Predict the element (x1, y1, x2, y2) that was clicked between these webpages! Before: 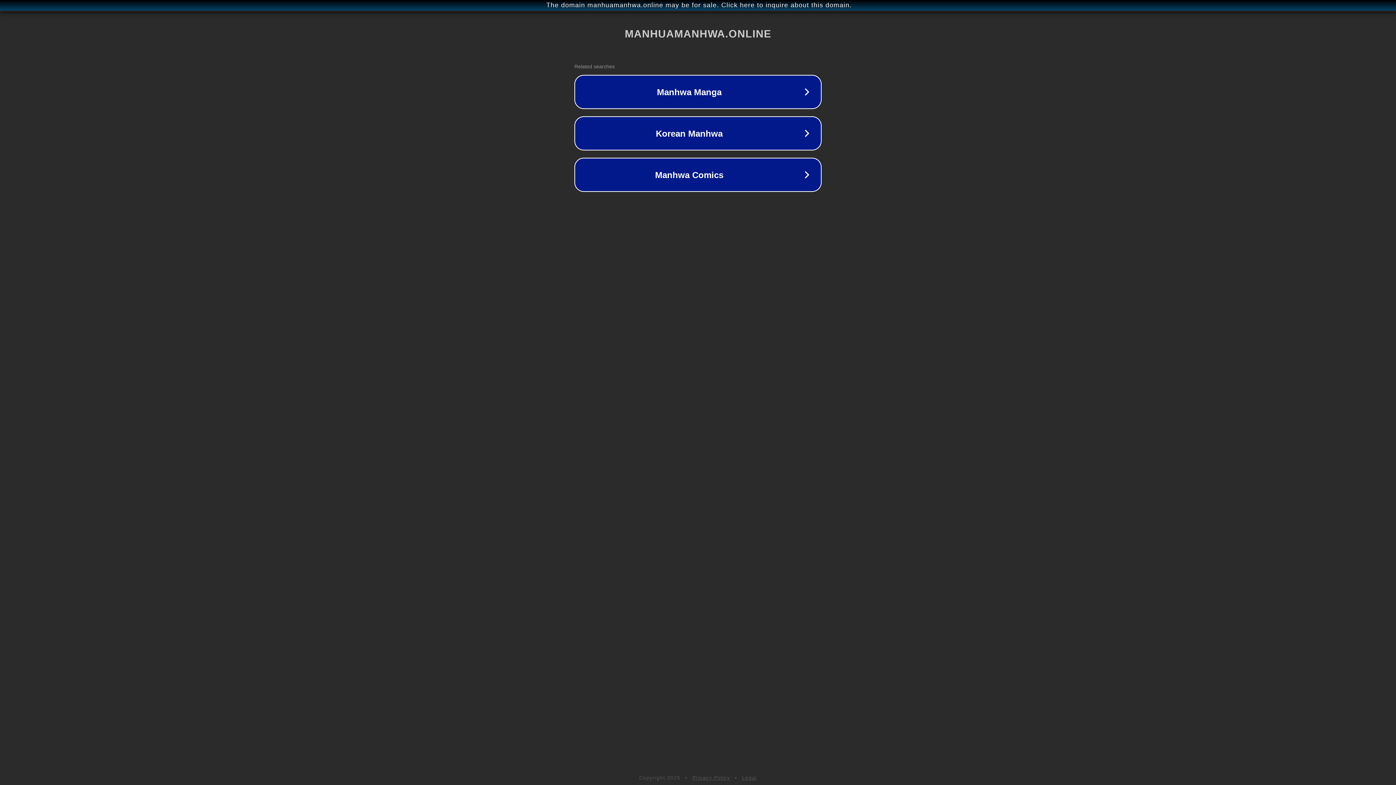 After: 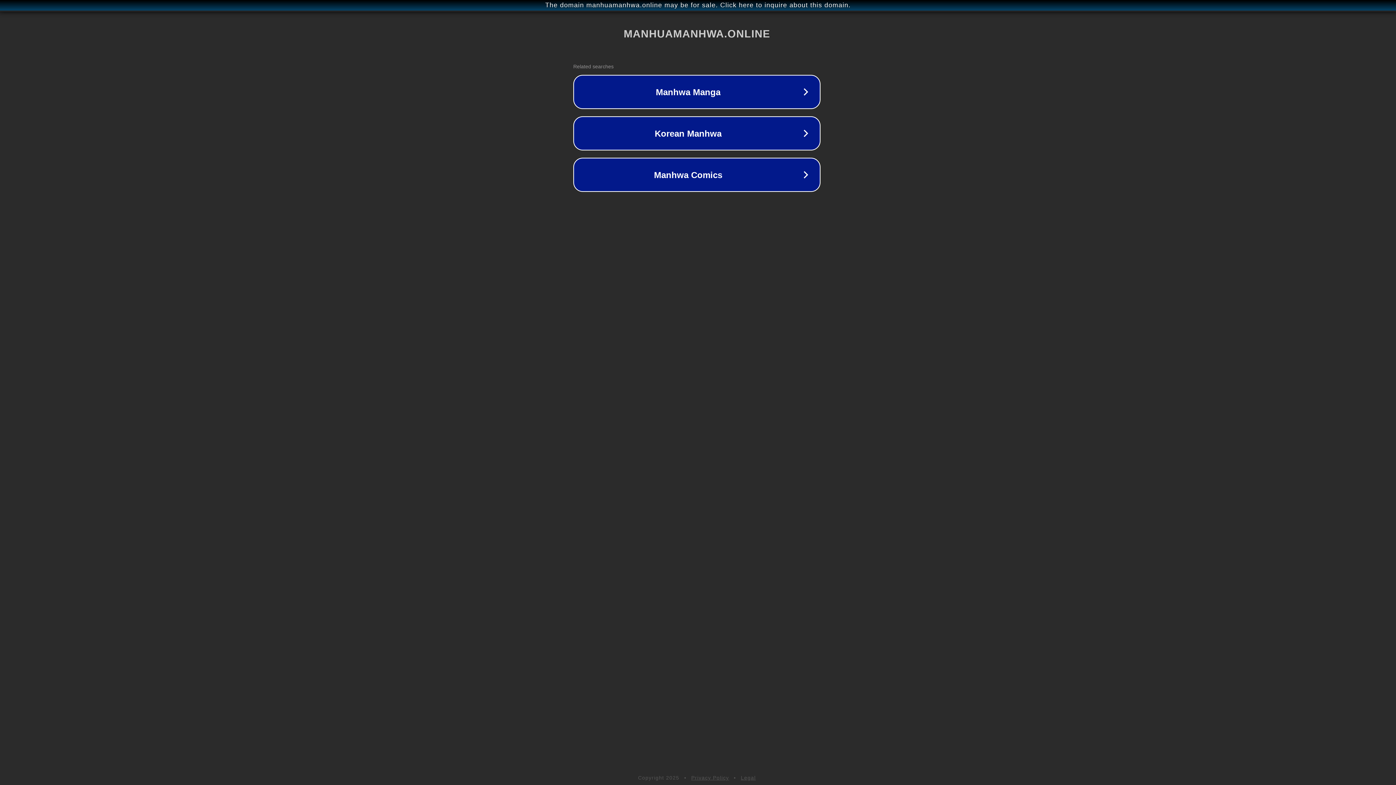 Action: label: The domain manhuamanhwa.online may be for sale. Click here to inquire about this domain. bbox: (1, 1, 1397, 9)